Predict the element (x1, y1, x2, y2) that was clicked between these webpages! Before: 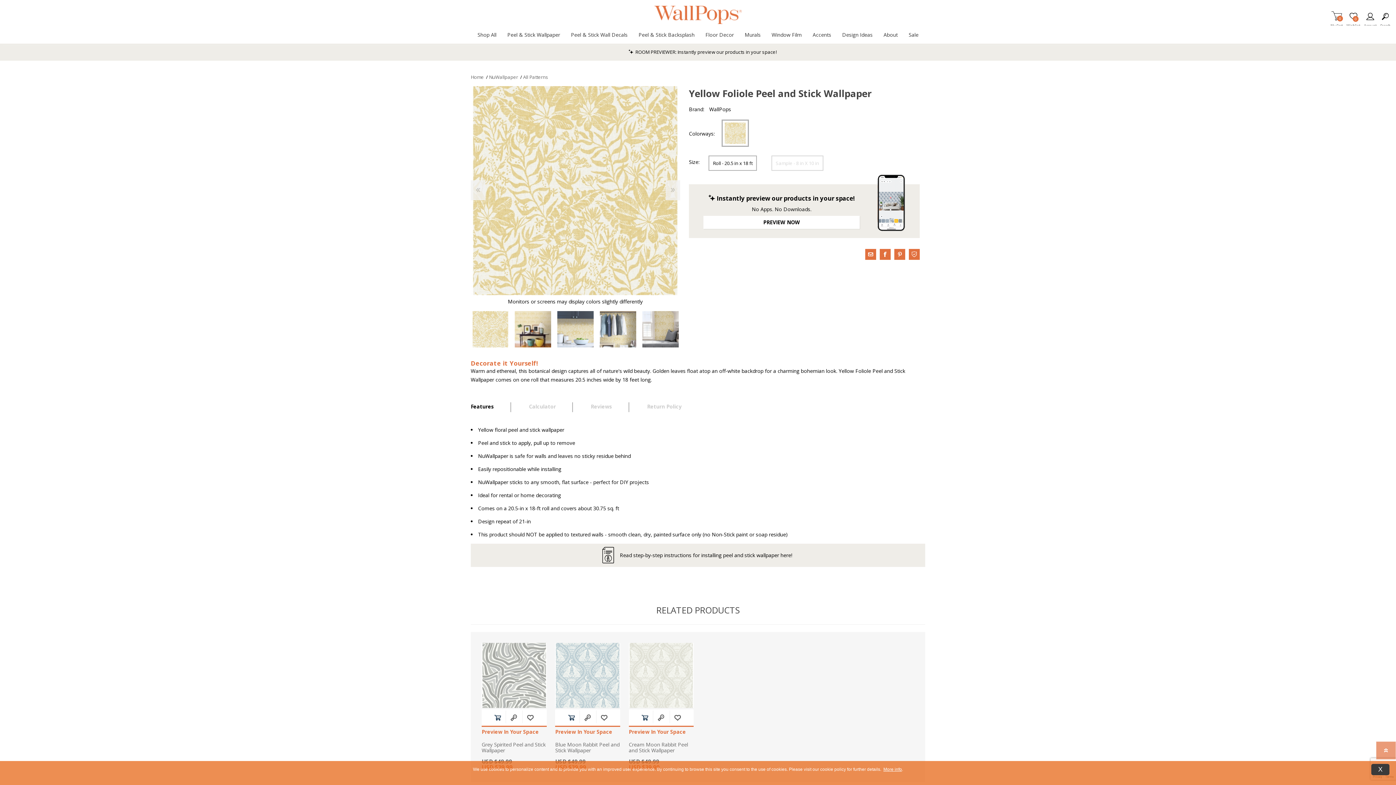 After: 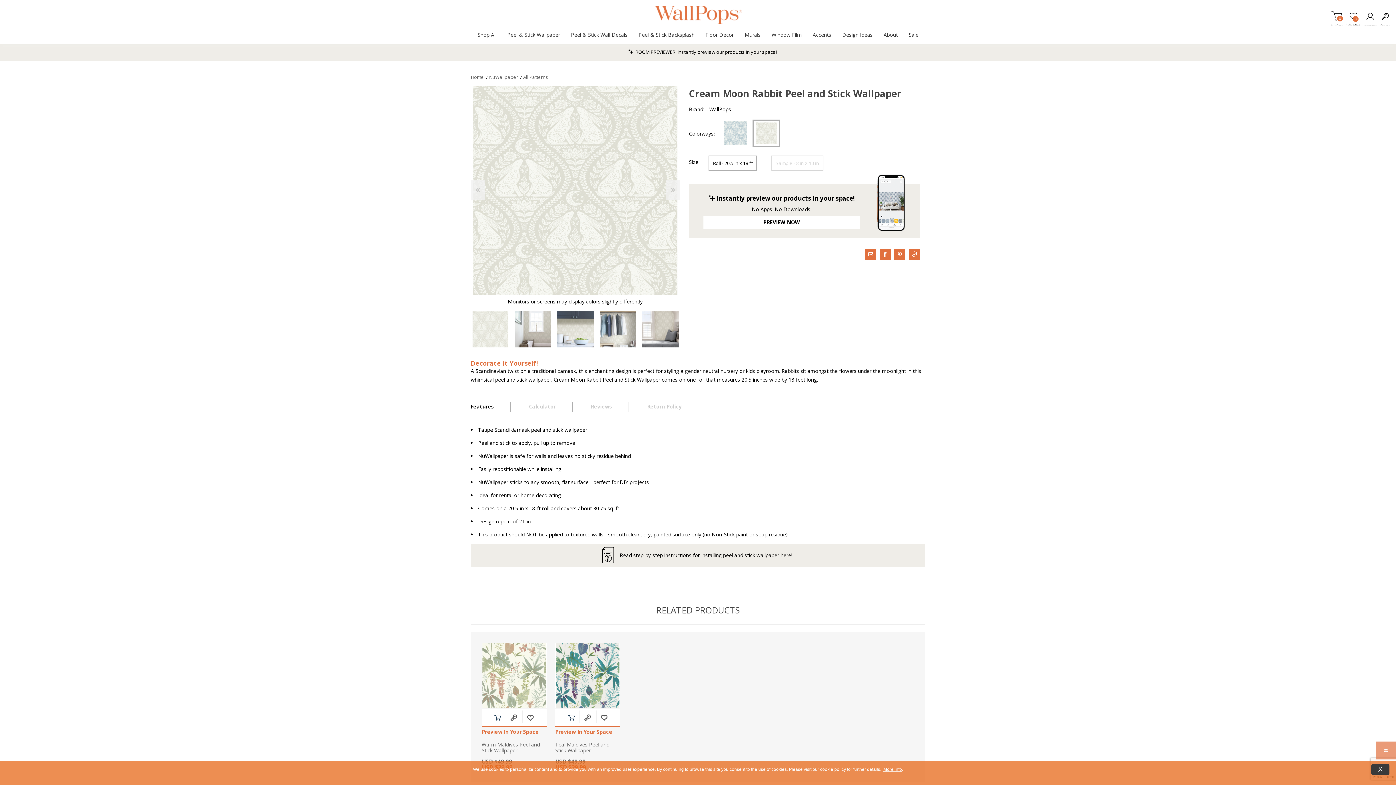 Action: label: Cream Moon Rabbit Peel and Stick Wallpaper bbox: (628, 742, 693, 753)